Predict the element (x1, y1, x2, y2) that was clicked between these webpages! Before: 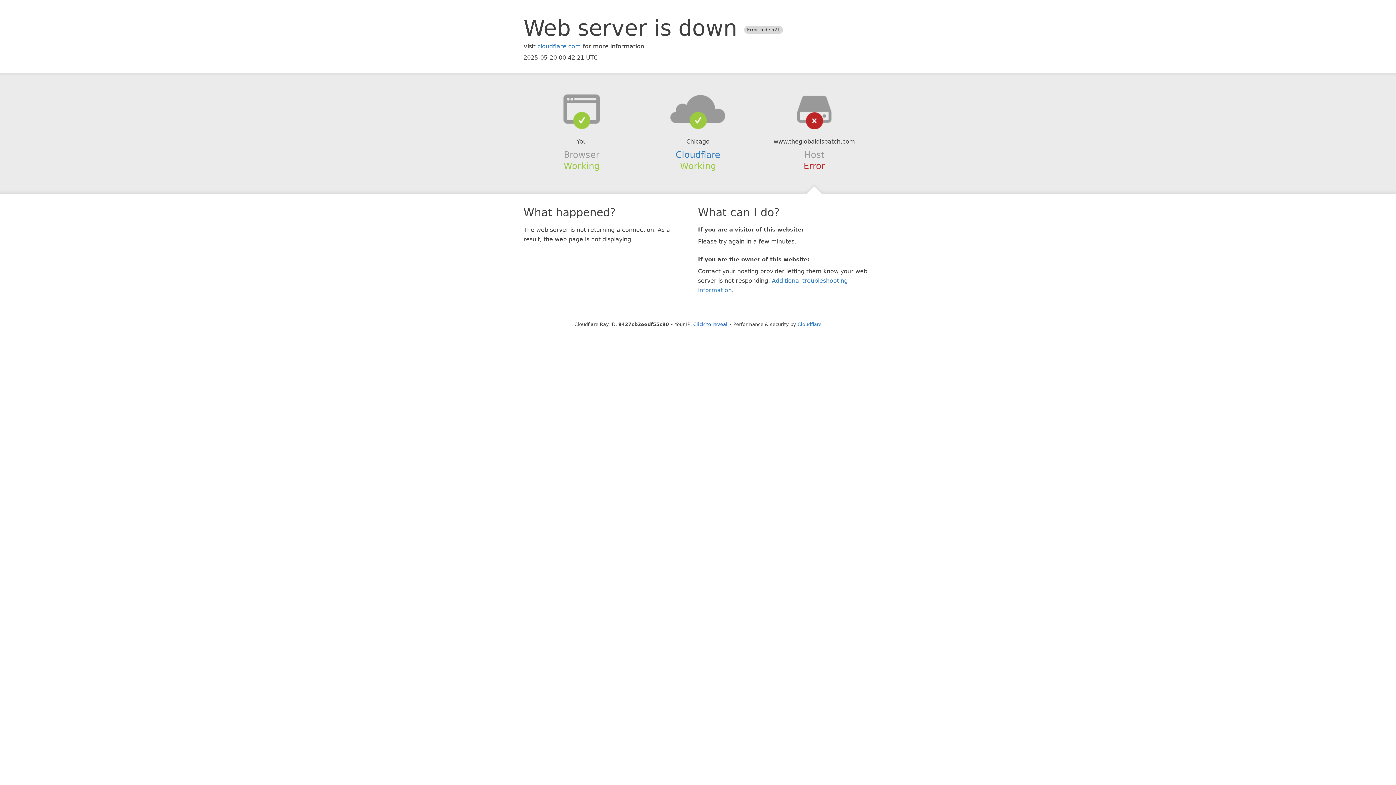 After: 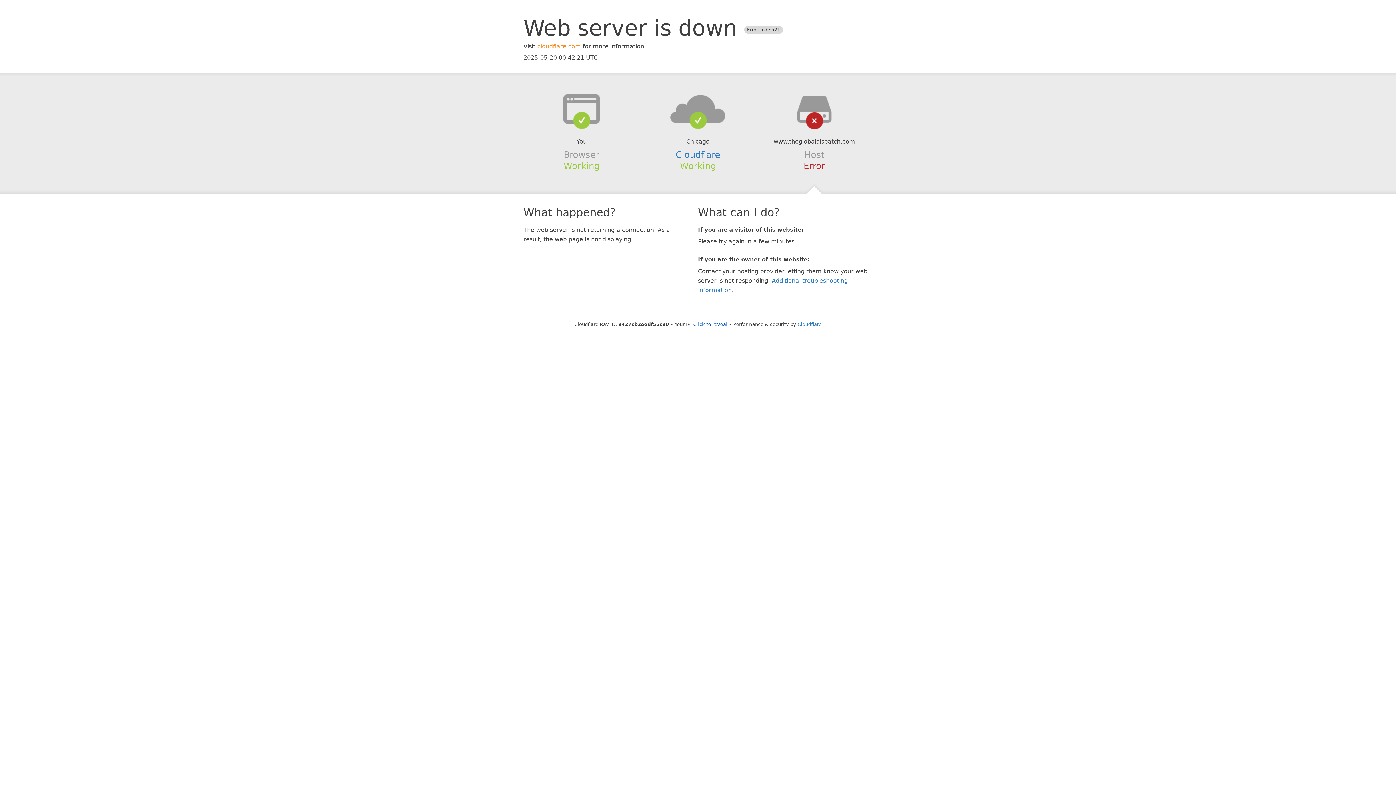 Action: bbox: (537, 42, 581, 49) label: cloudflare.com